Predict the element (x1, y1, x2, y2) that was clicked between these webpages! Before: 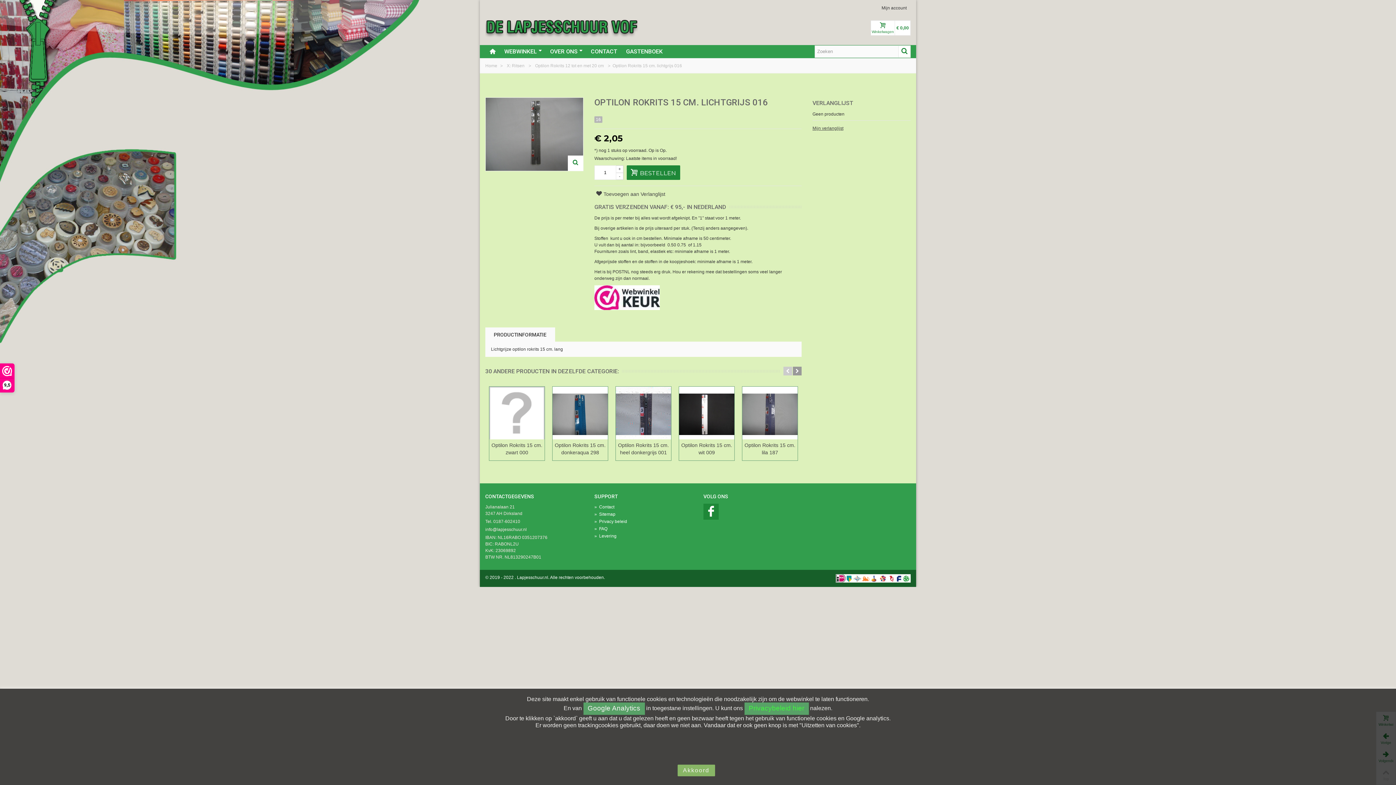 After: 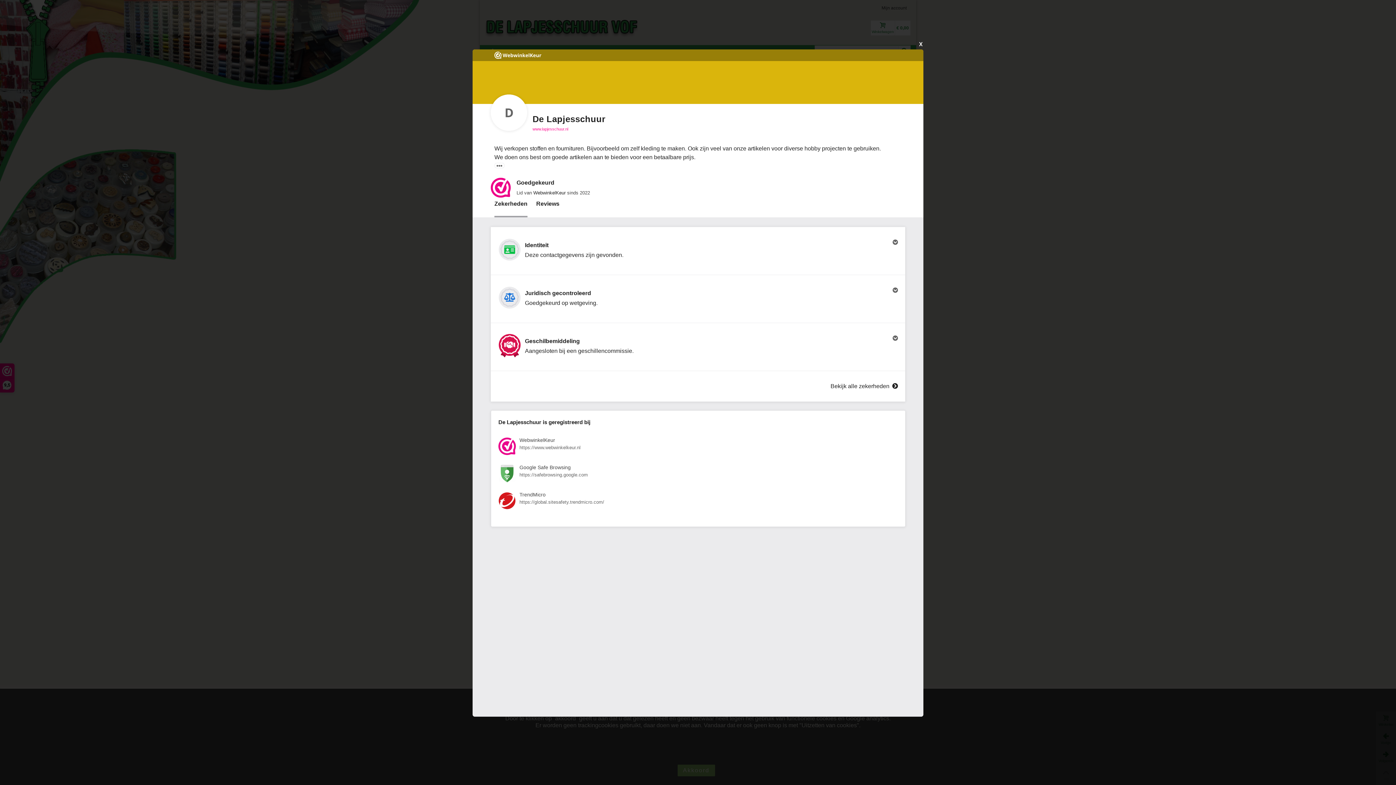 Action: bbox: (0, 364, 14, 392) label: 9,5